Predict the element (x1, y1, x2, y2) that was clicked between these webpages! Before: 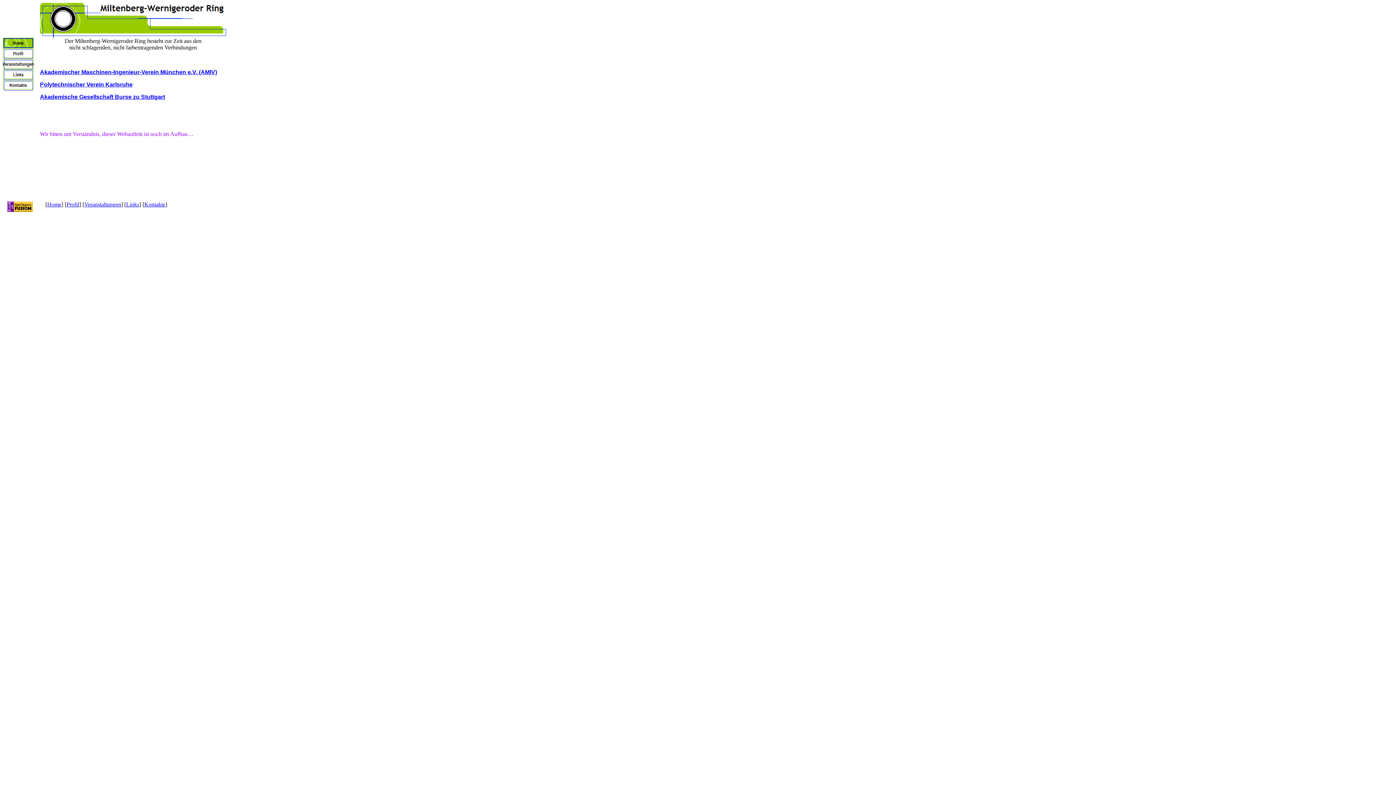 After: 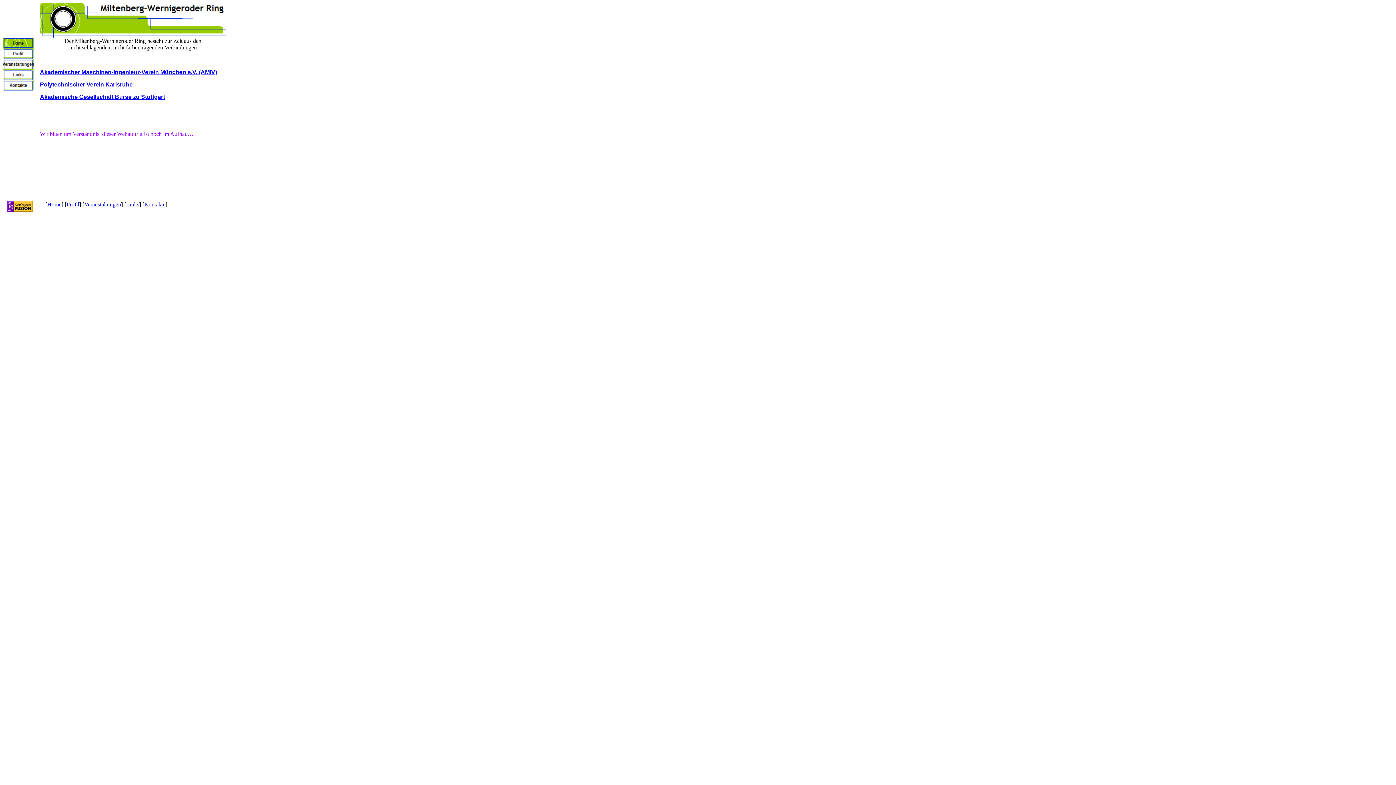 Action: bbox: (47, 201, 61, 207) label: Home